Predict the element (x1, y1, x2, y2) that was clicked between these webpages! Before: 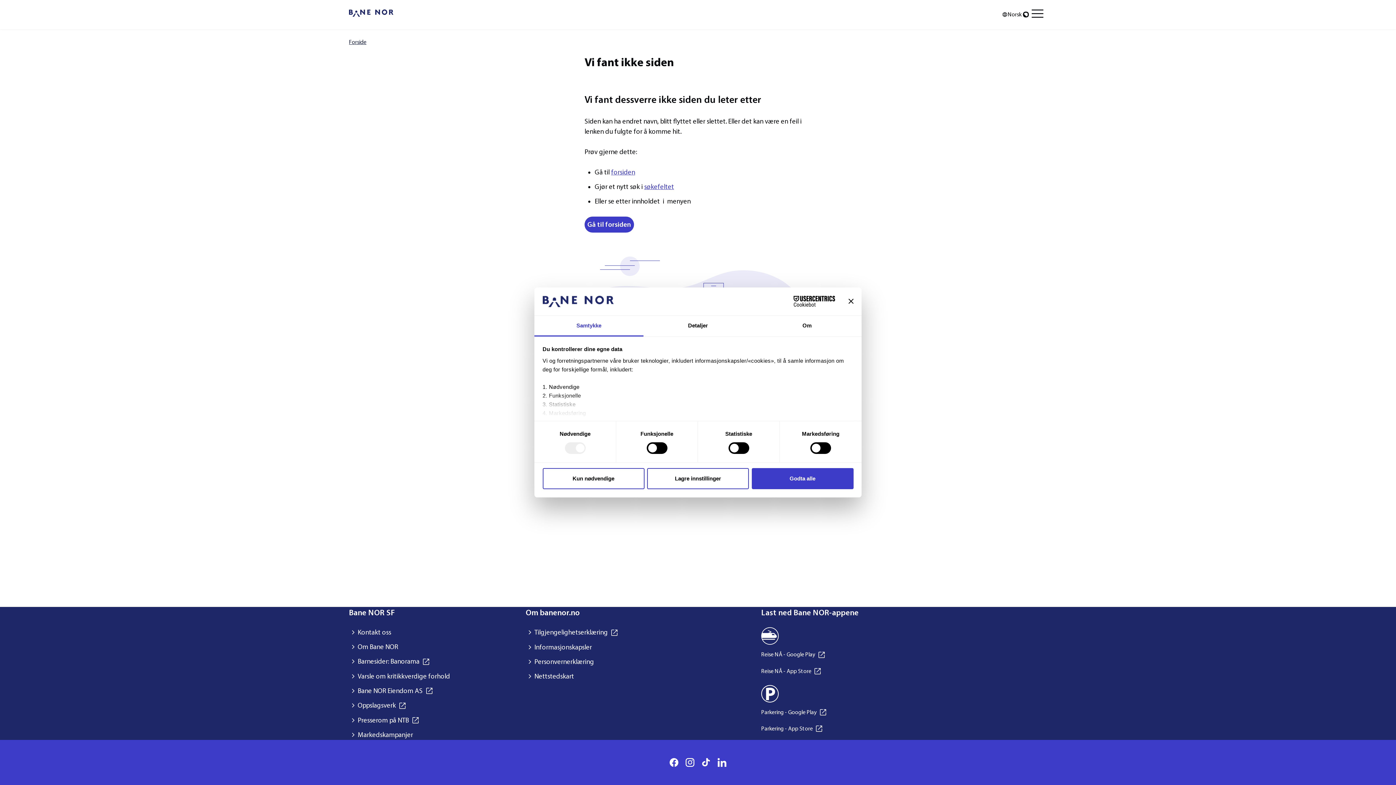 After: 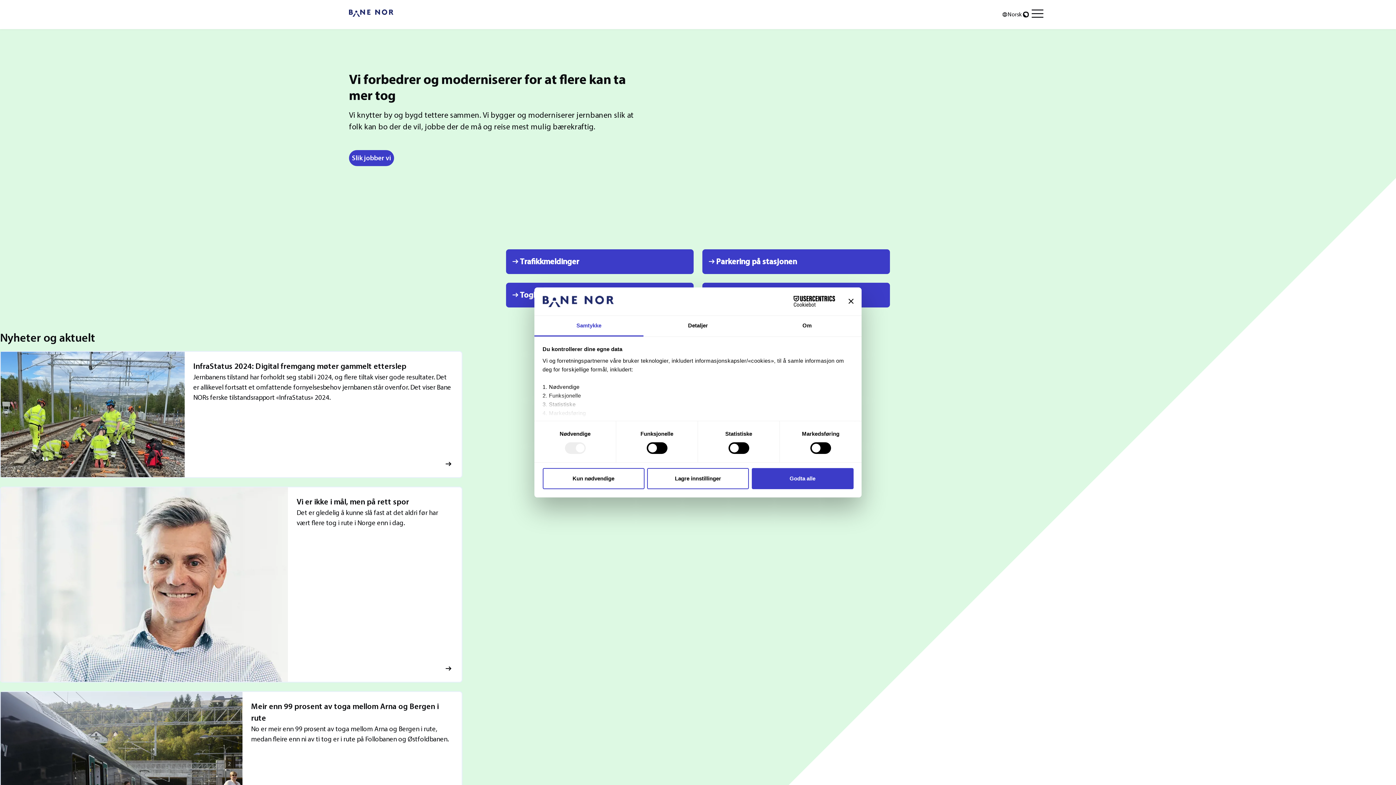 Action: bbox: (584, 216, 634, 232) label: Gå til forsiden